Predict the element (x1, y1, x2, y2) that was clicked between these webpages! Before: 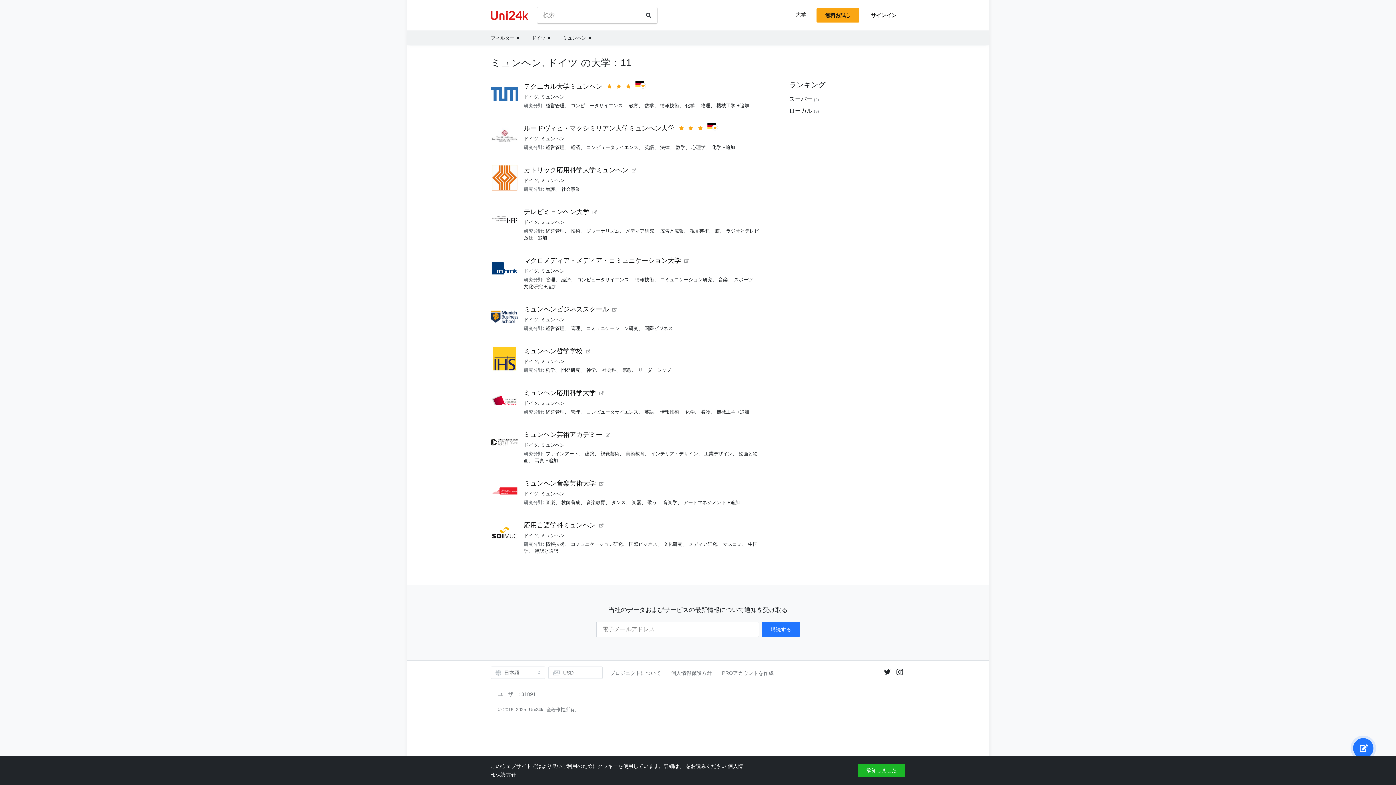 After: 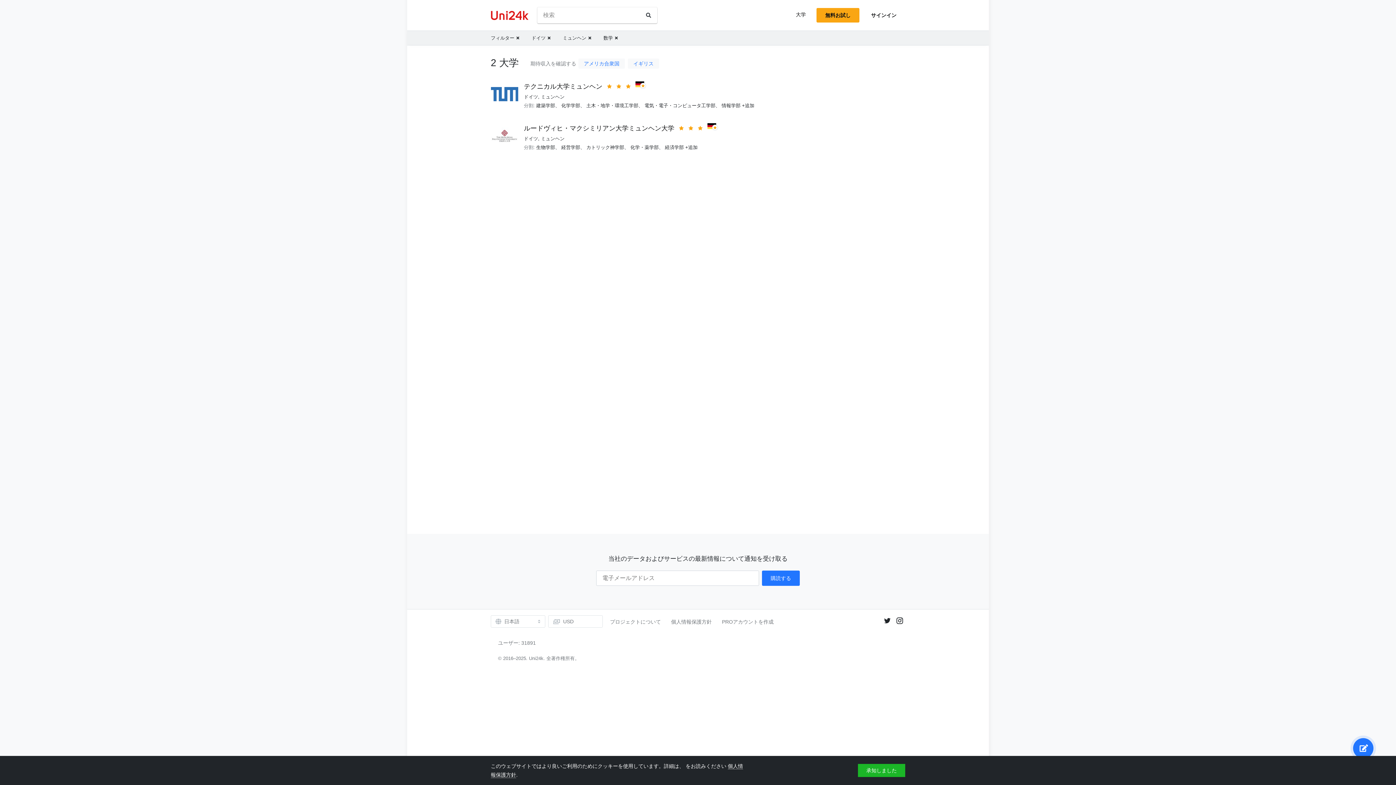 Action: bbox: (644, 102, 654, 108) label: 数学